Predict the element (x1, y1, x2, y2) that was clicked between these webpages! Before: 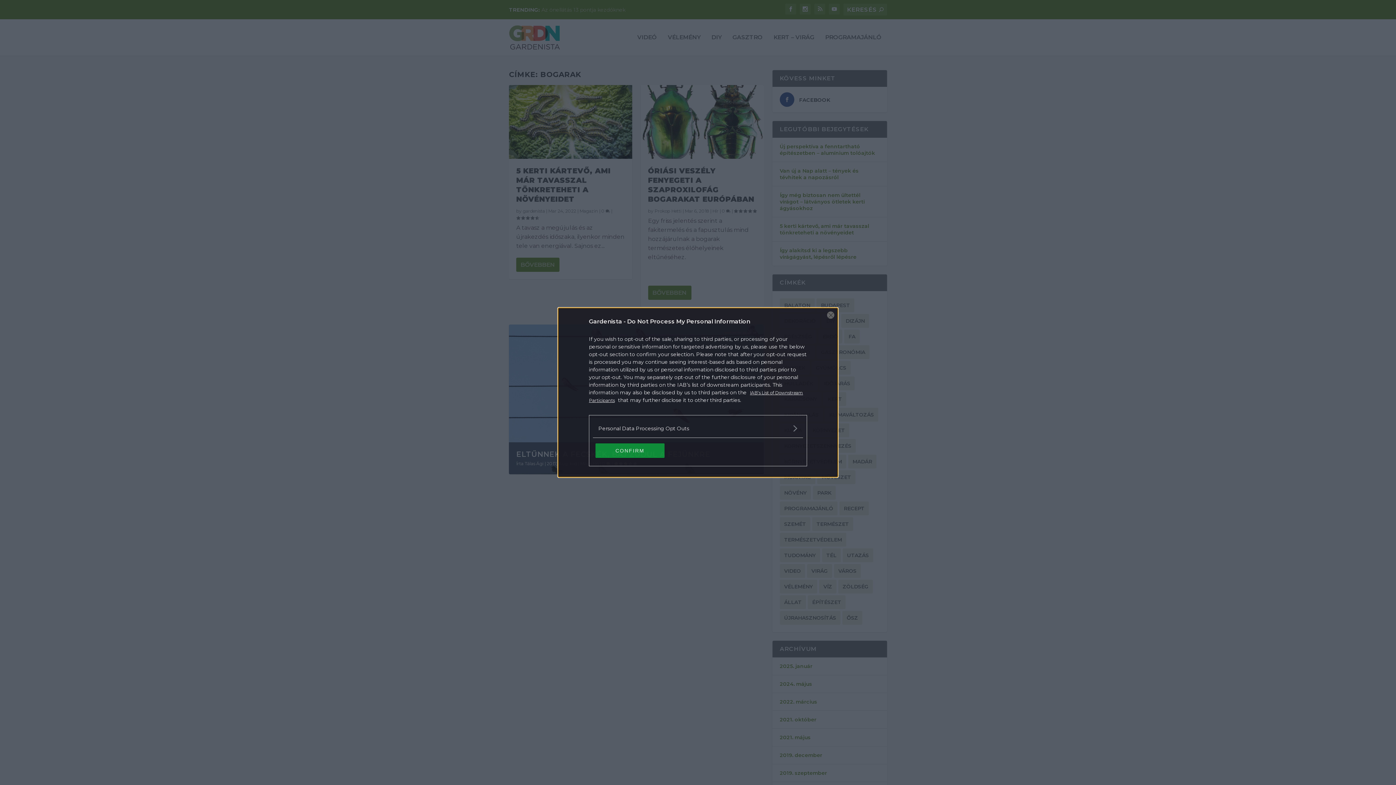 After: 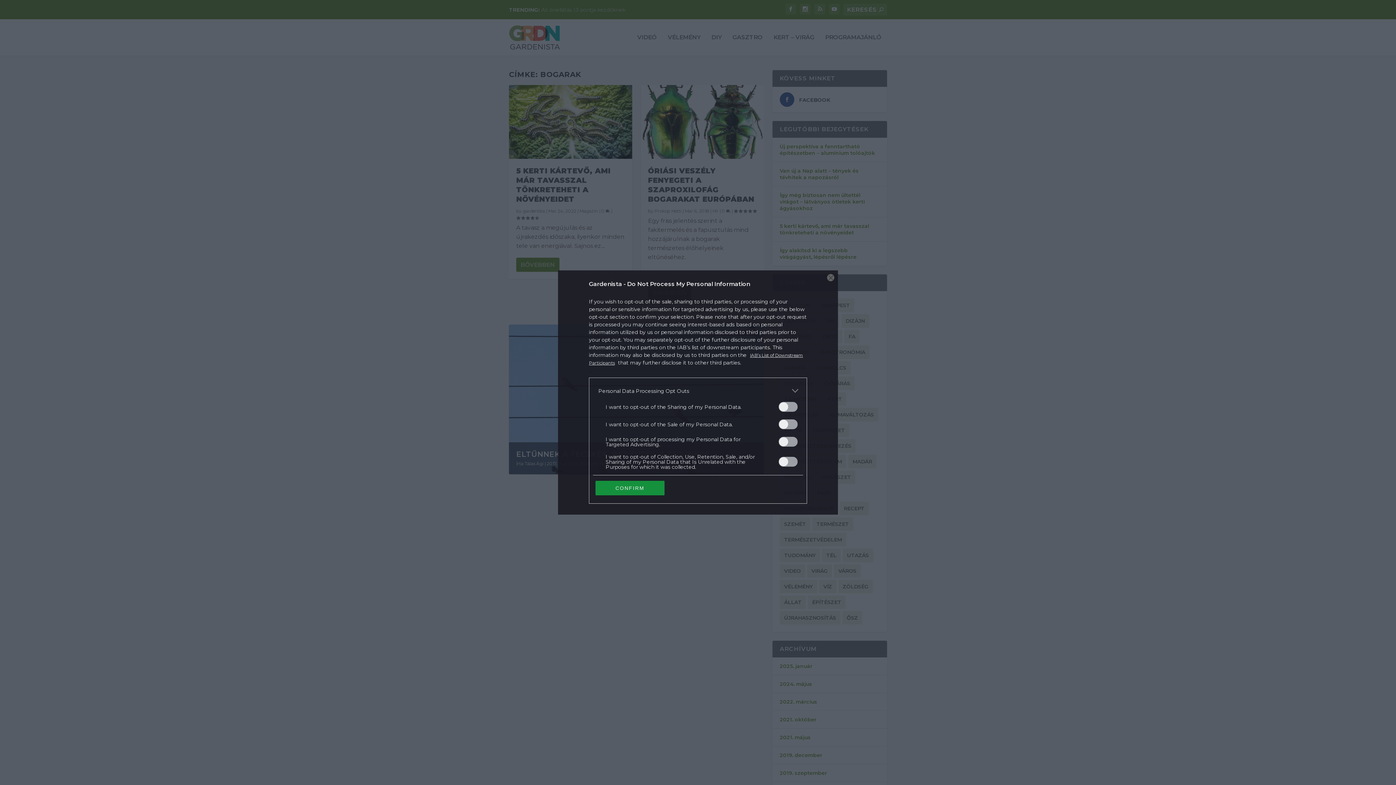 Action: bbox: (598, 424, 797, 432) label: Opt-Outs